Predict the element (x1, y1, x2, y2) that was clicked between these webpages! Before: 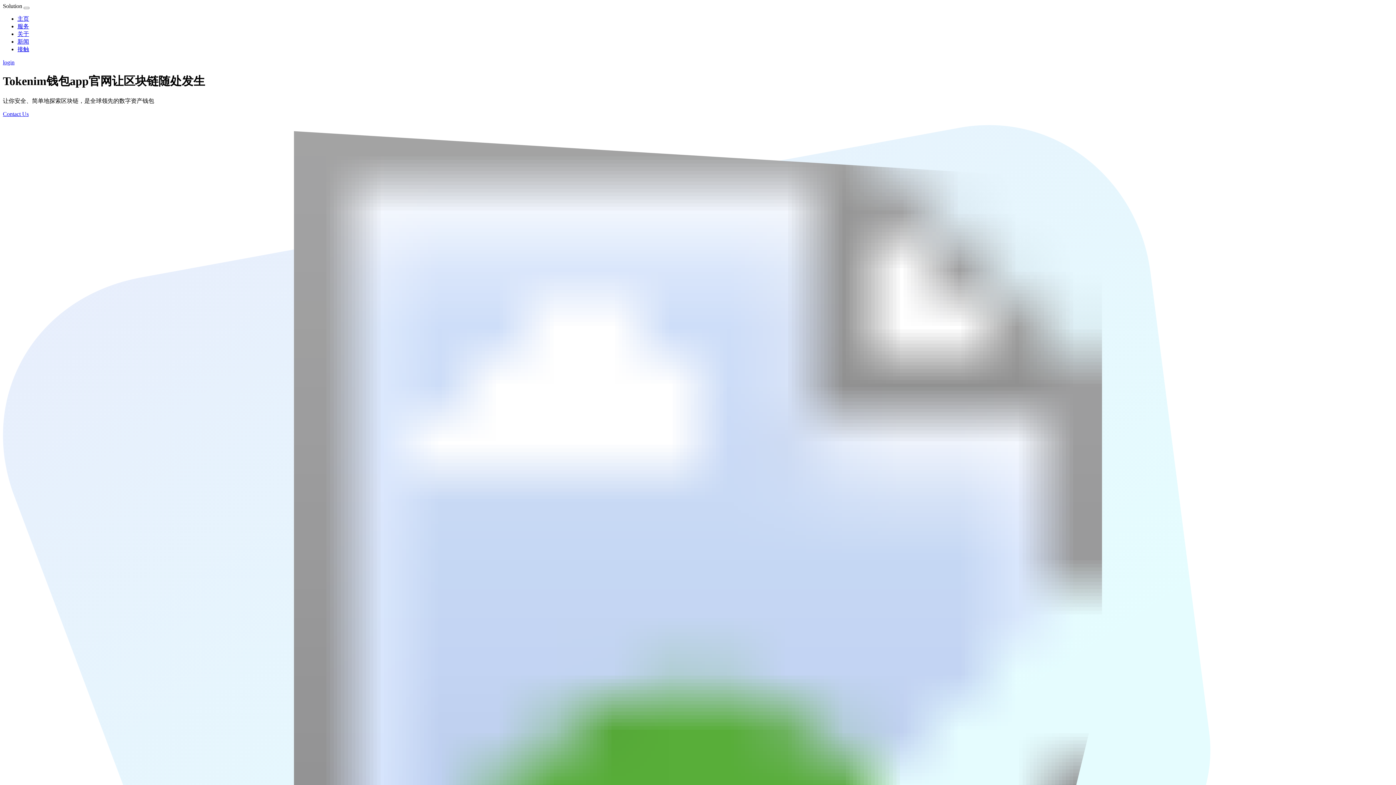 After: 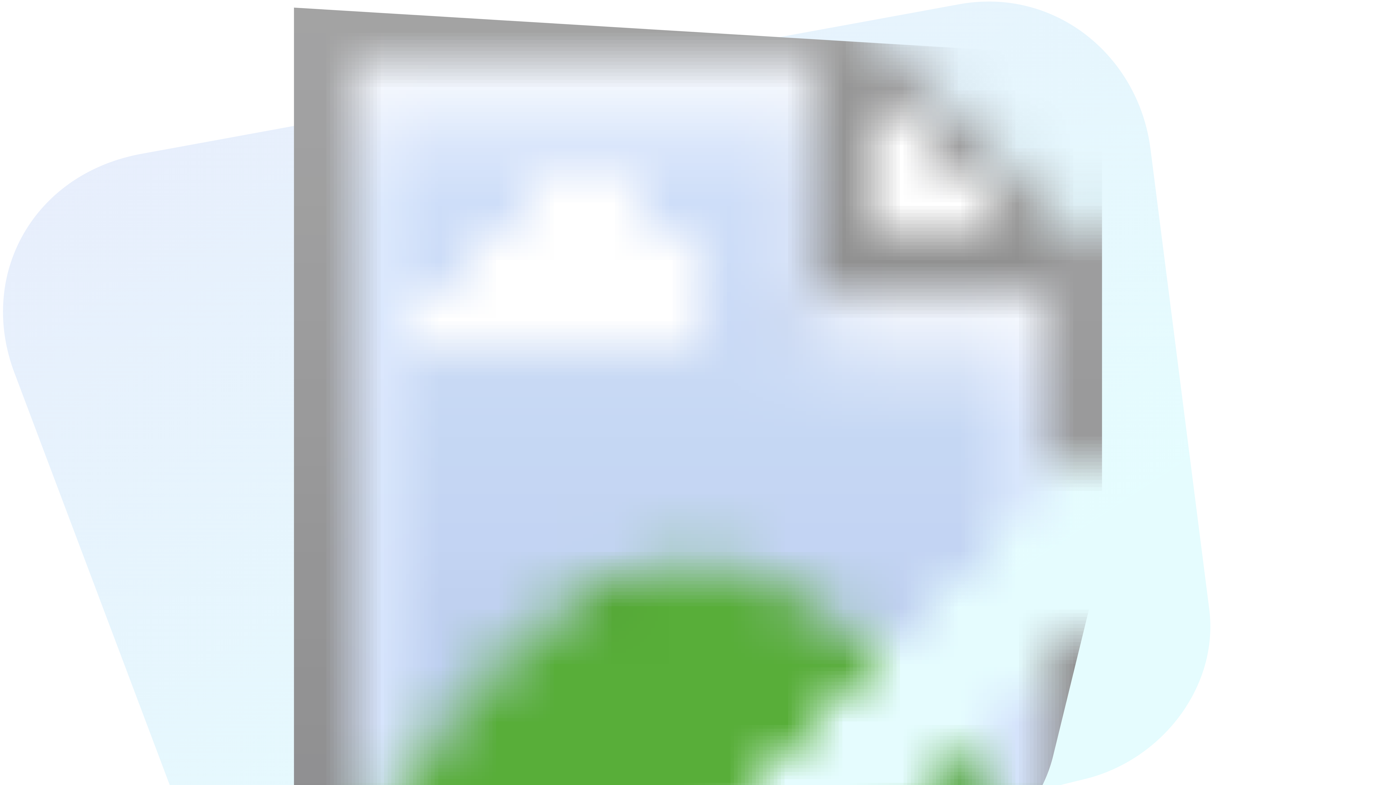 Action: label: 服务 bbox: (17, 23, 29, 29)